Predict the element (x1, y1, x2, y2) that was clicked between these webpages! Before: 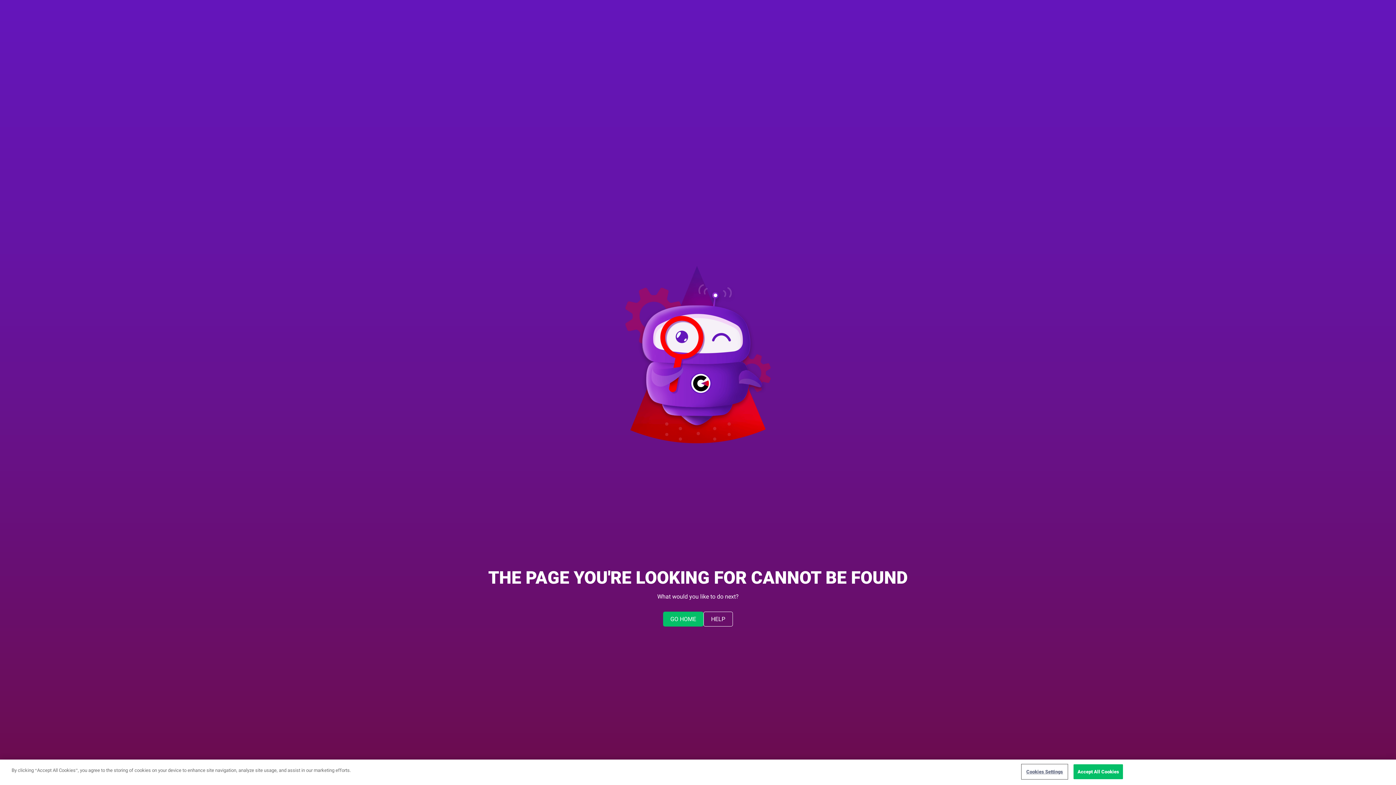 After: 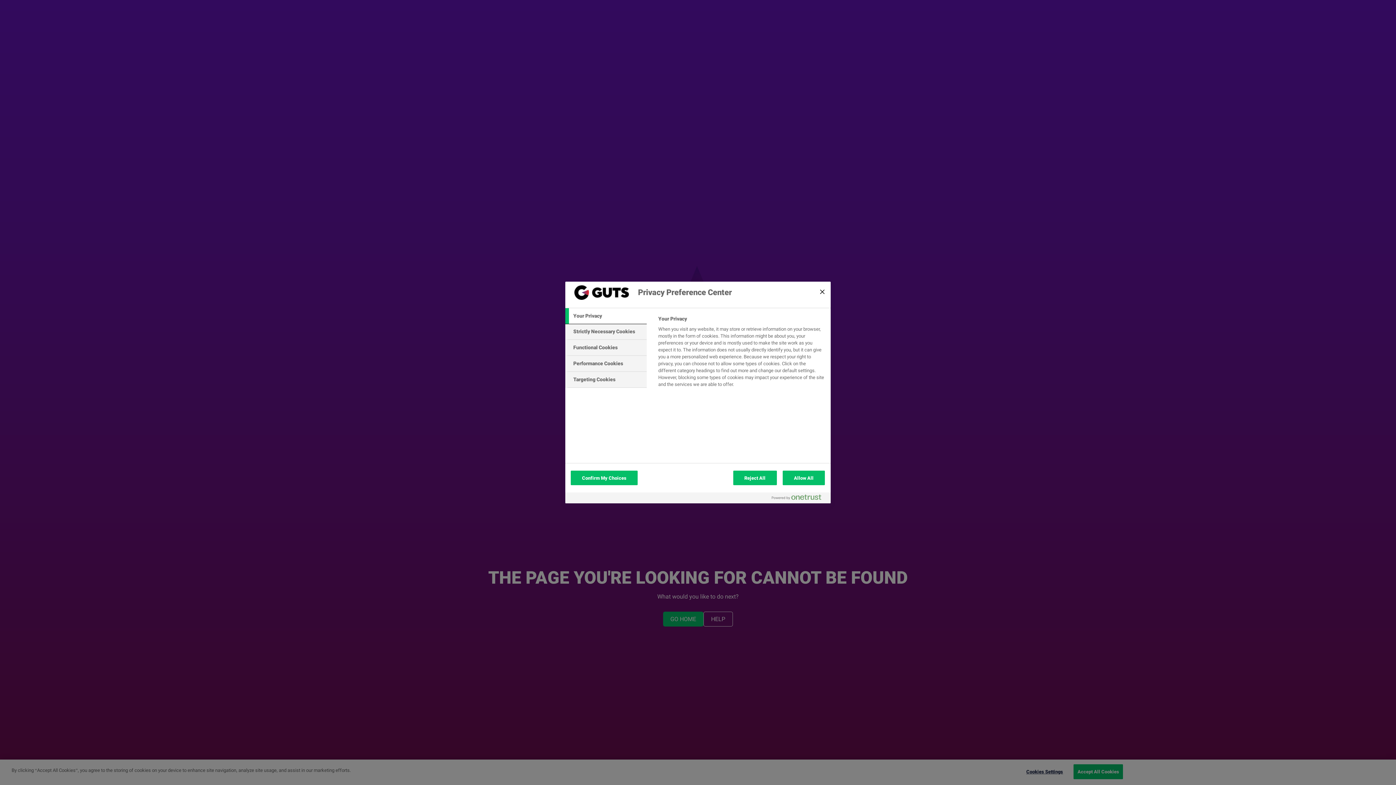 Action: label: Cookies Settings bbox: (1022, 765, 1067, 779)